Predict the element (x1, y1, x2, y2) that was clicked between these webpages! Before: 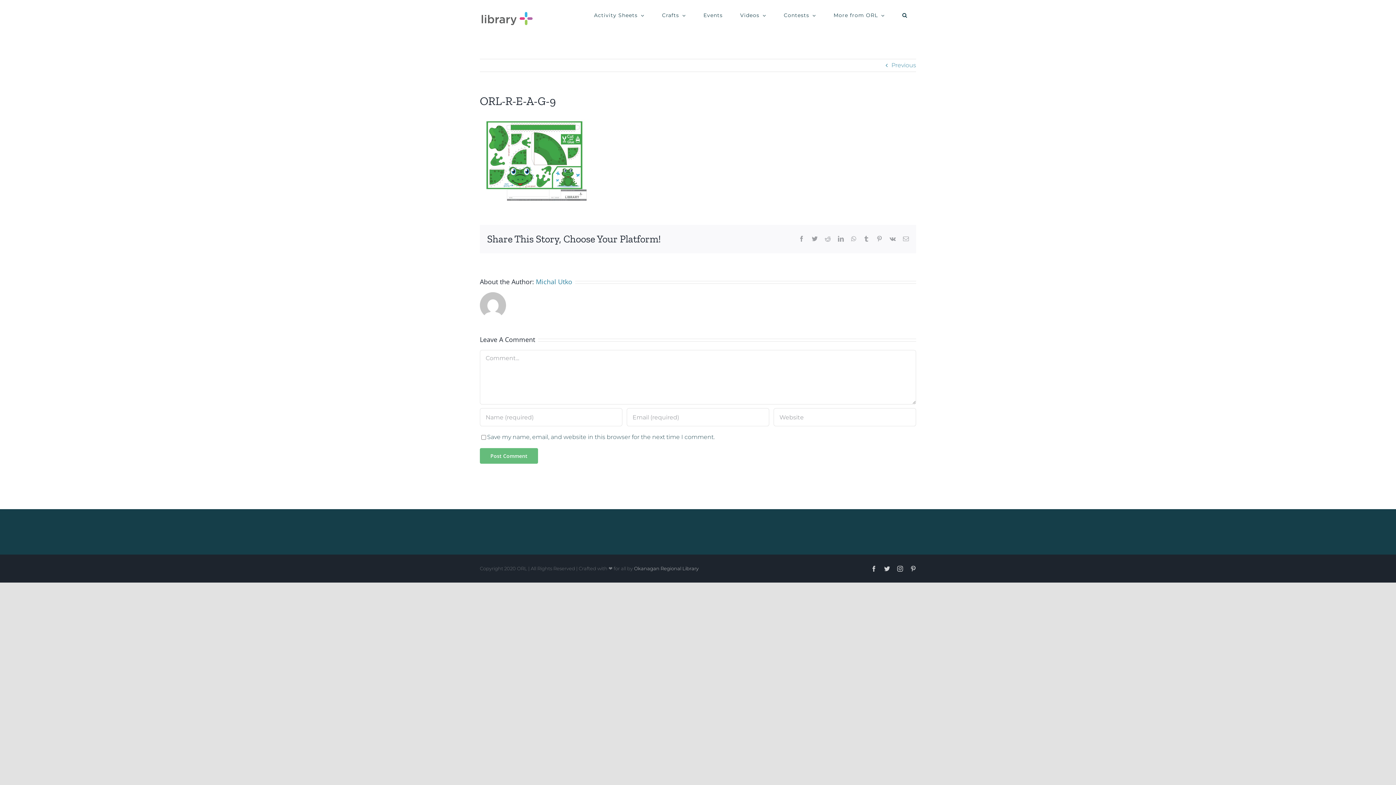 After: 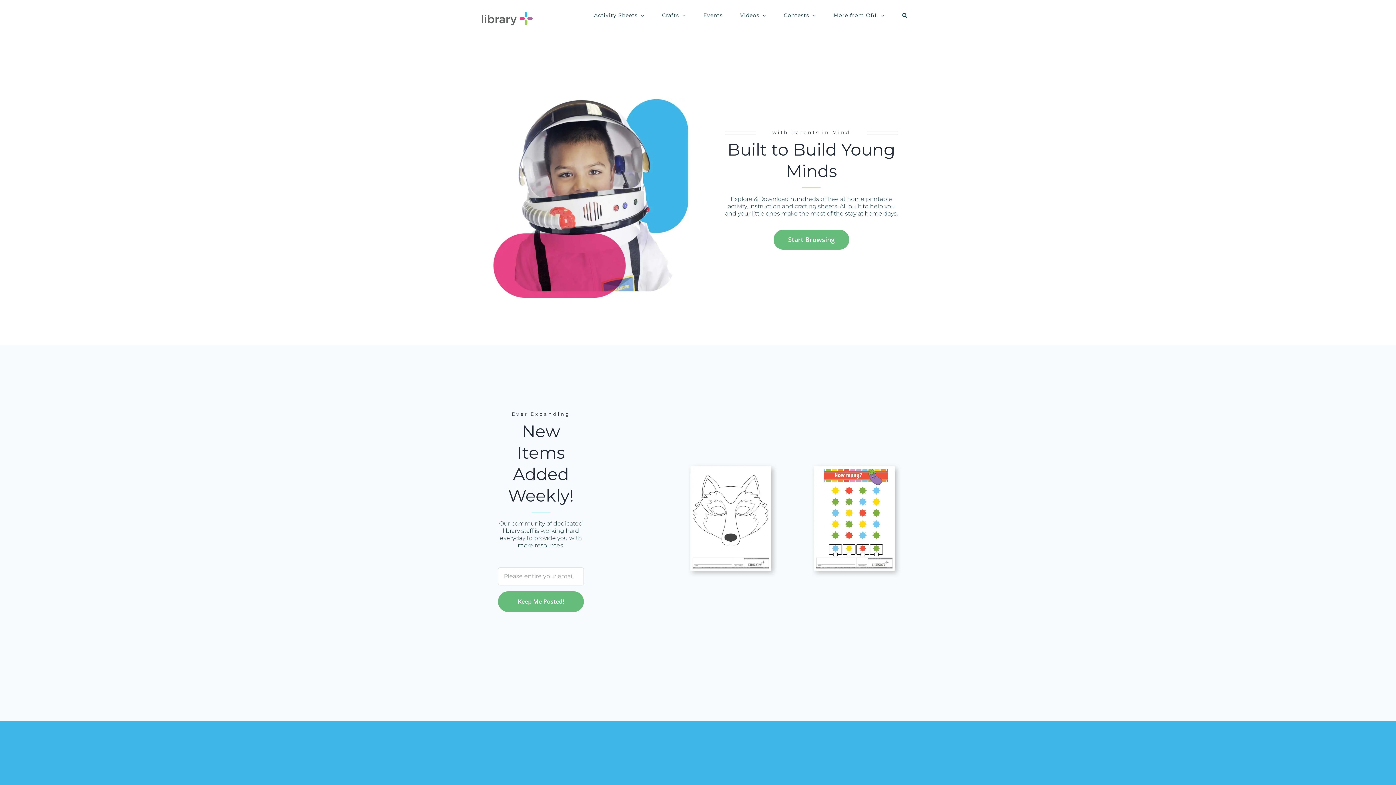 Action: bbox: (480, 11, 534, 25)